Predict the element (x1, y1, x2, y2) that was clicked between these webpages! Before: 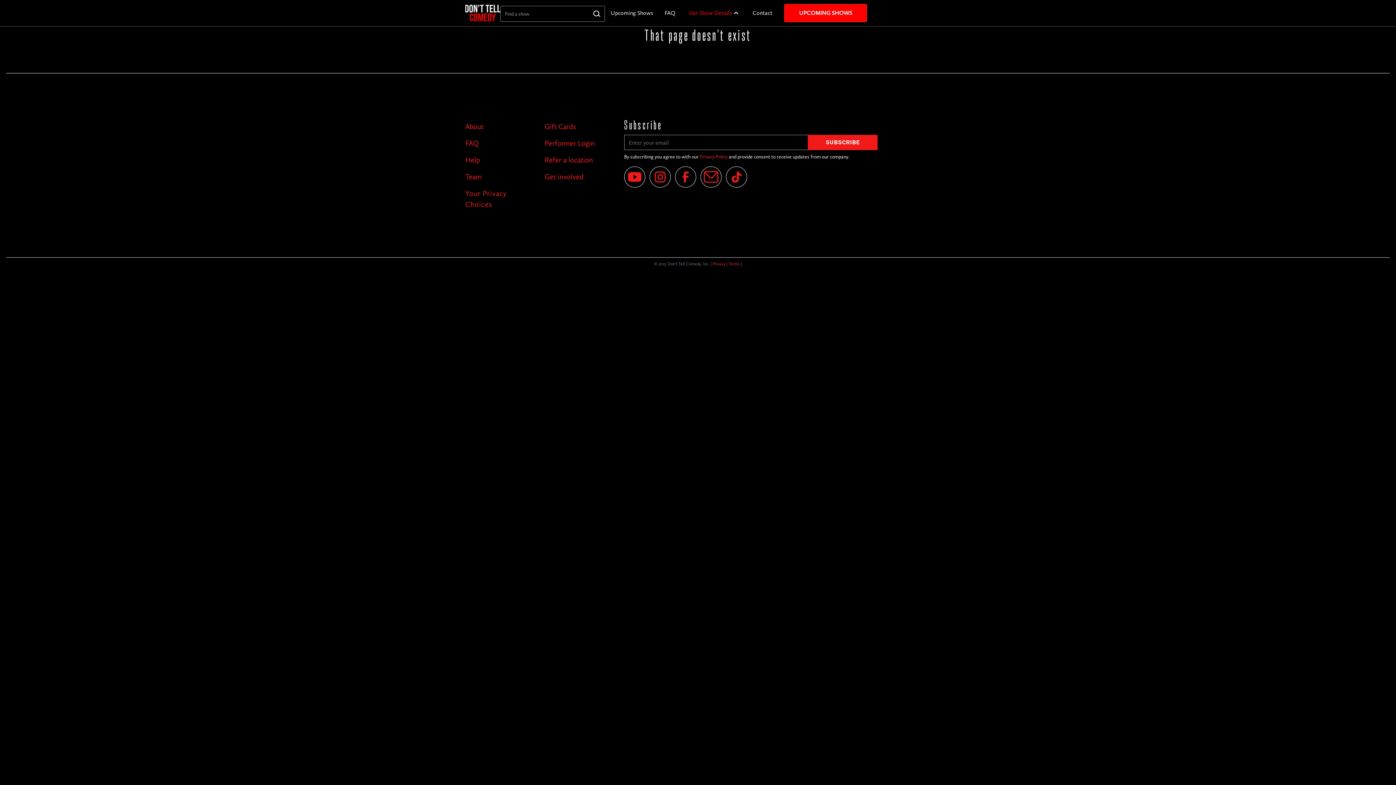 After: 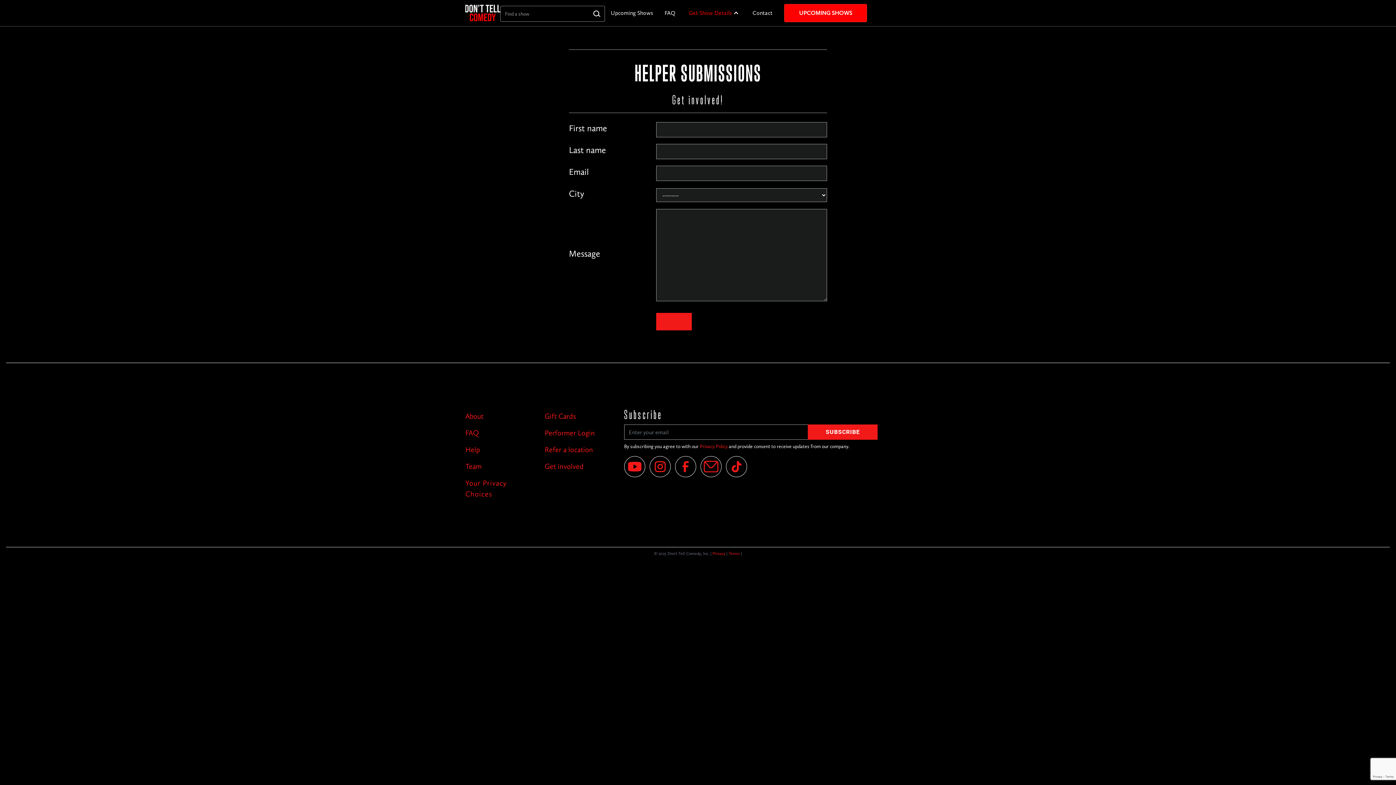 Action: label: Get involved bbox: (544, 168, 613, 185)